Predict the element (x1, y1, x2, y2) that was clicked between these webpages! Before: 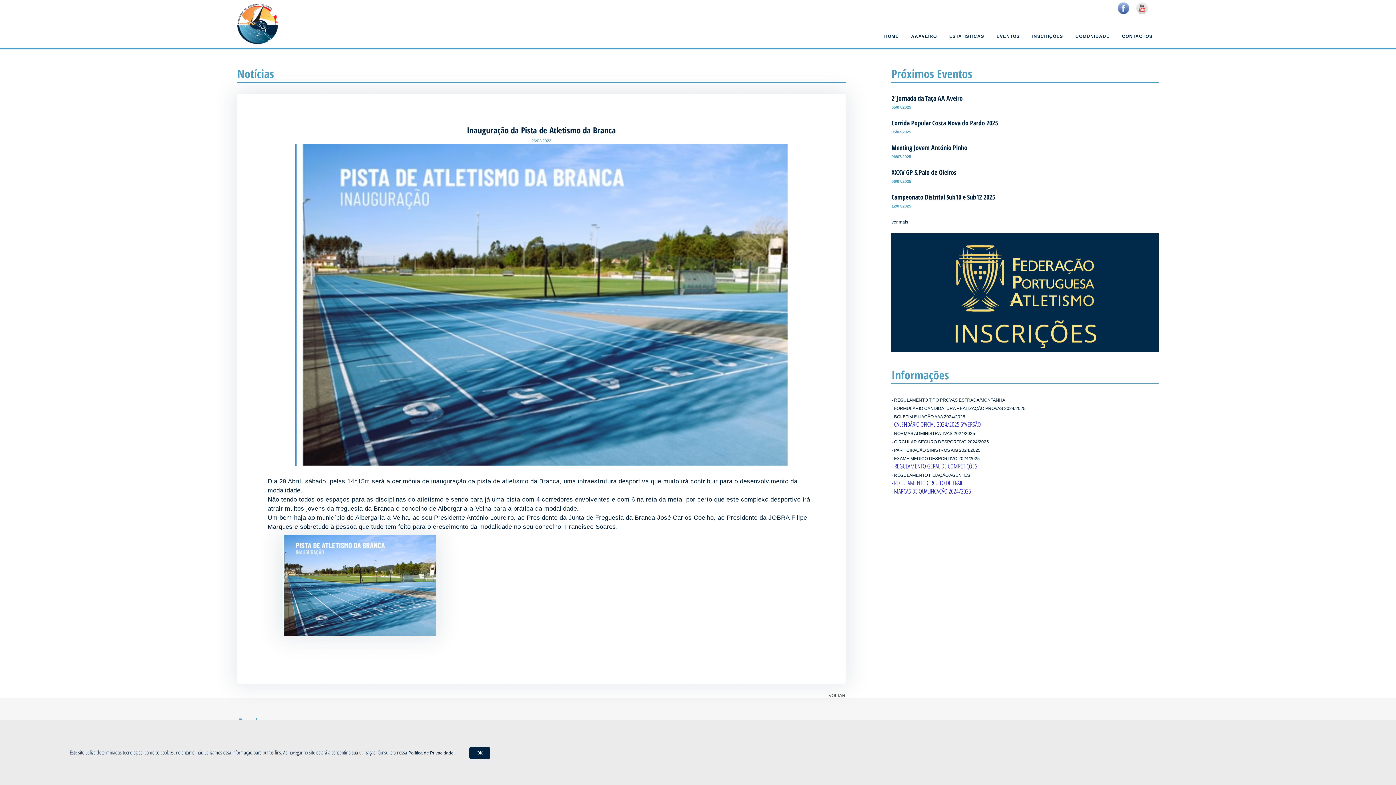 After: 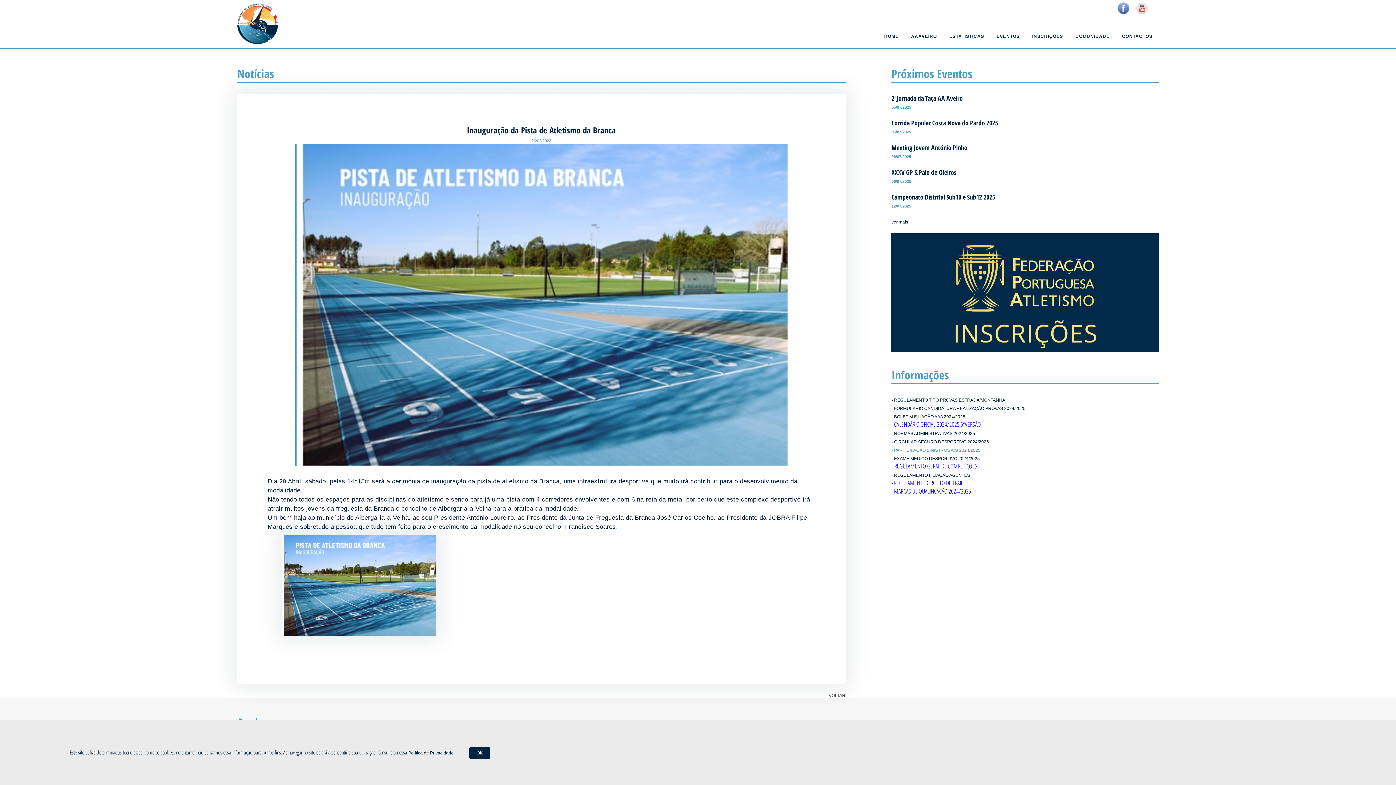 Action: bbox: (891, 447, 980, 453) label: - PARTICIPAÇÃO SINISTROS AIG 2024/2025